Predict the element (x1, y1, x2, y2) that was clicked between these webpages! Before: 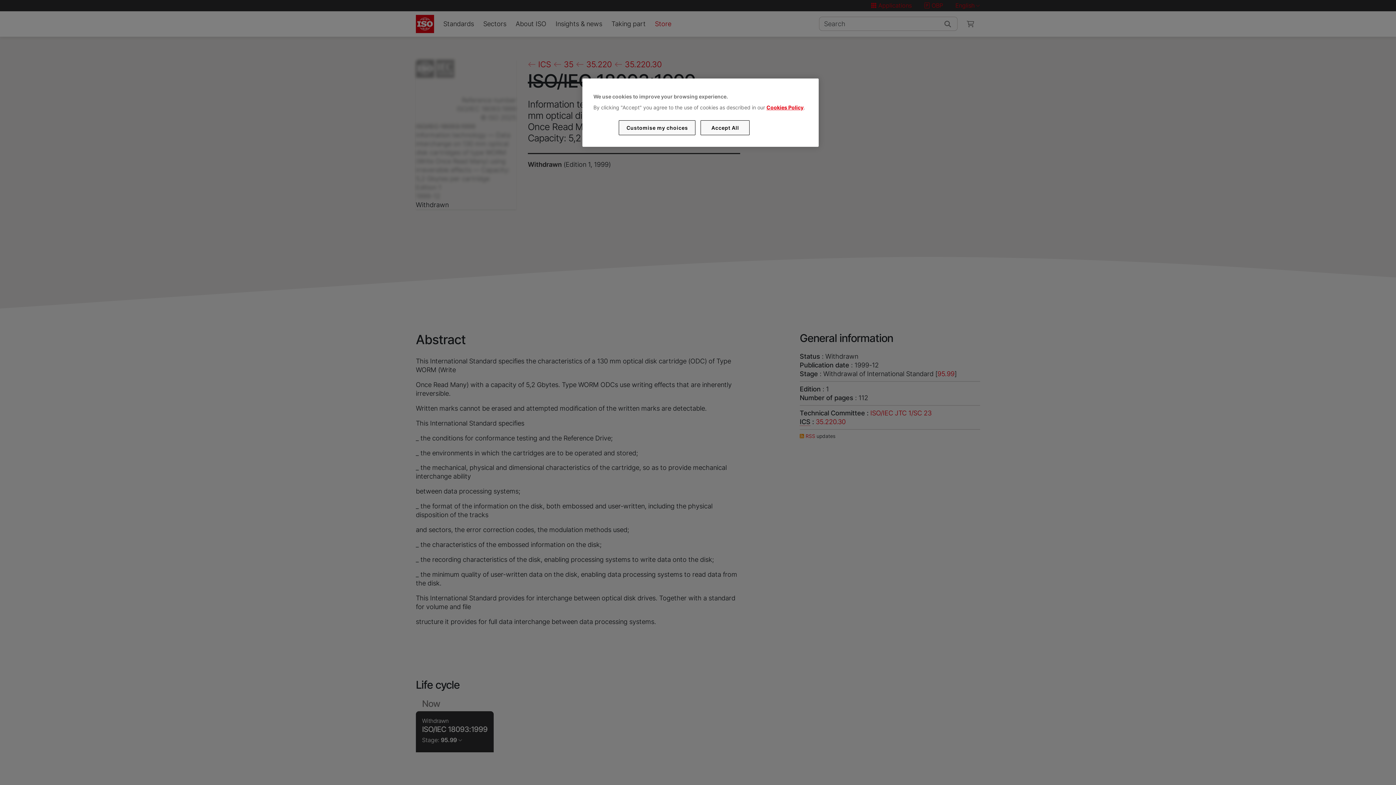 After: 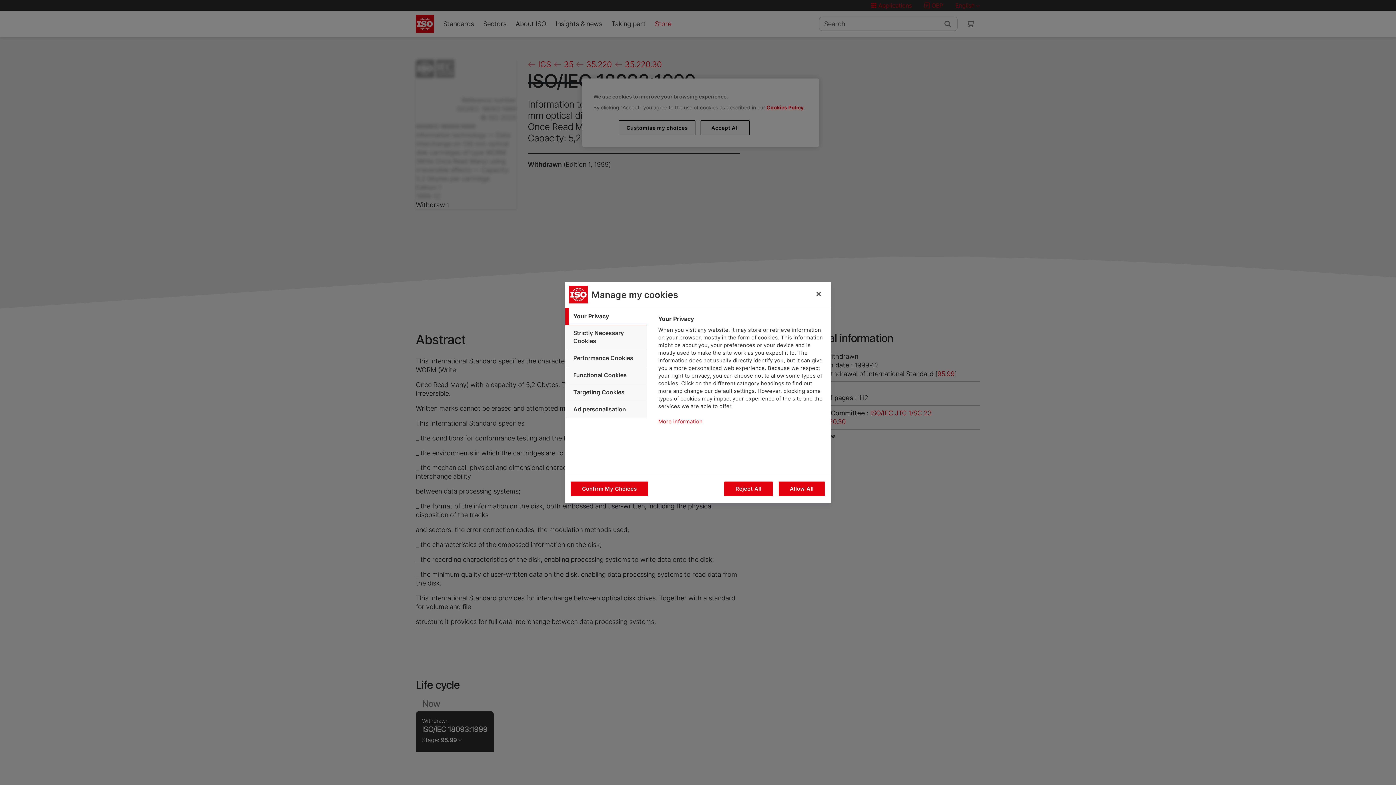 Action: bbox: (619, 120, 695, 135) label: Customise my choices